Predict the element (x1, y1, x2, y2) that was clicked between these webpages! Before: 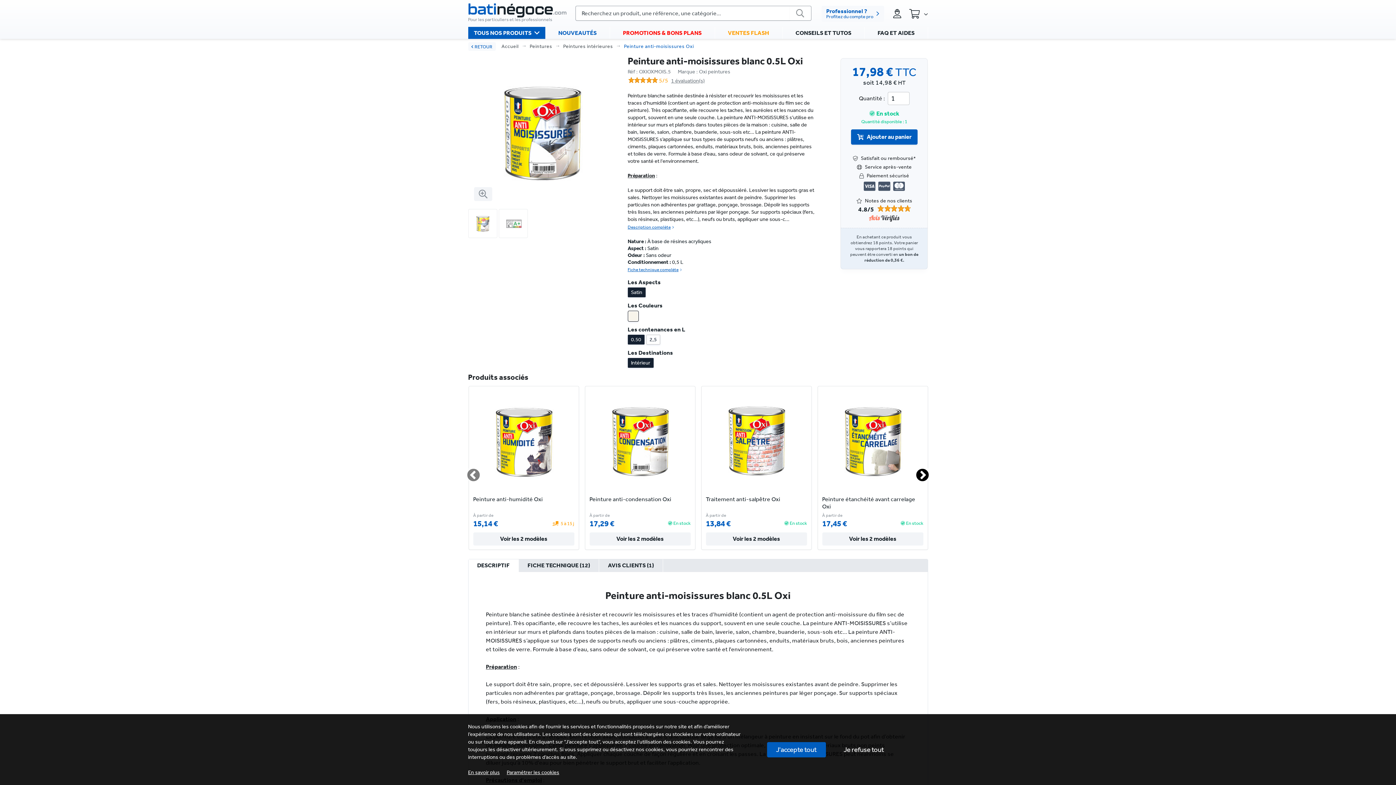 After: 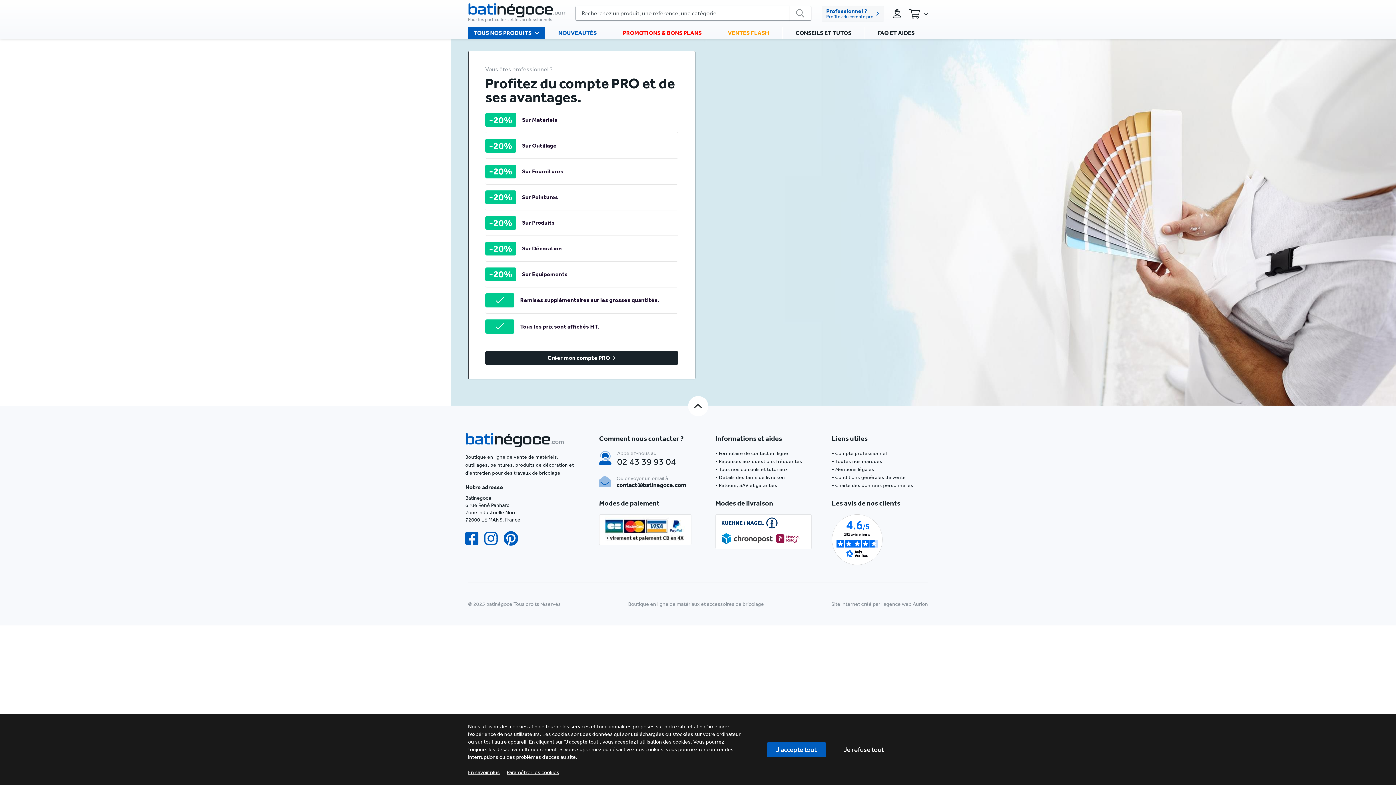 Action: bbox: (821, 5, 884, 21) label: Professionnel ?
Profitez du compte pro